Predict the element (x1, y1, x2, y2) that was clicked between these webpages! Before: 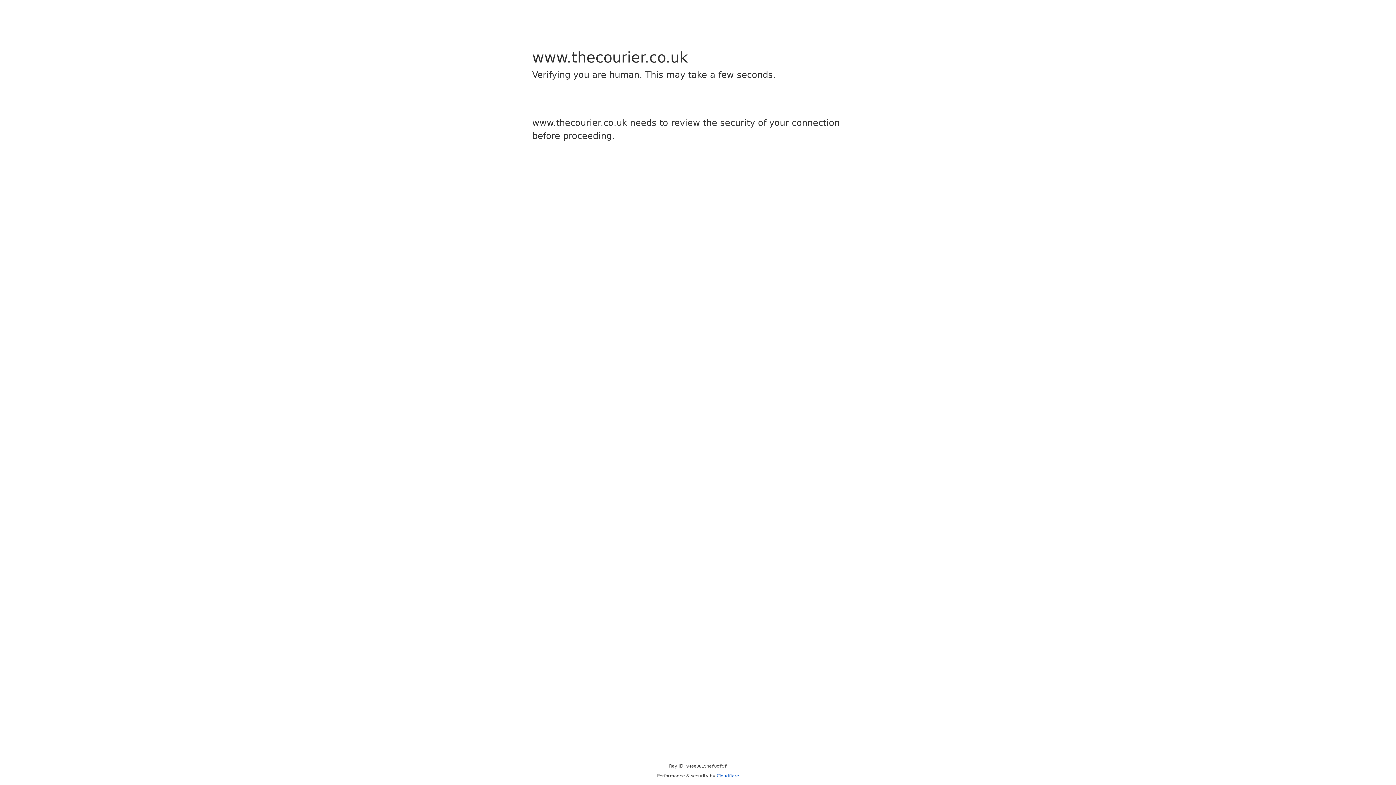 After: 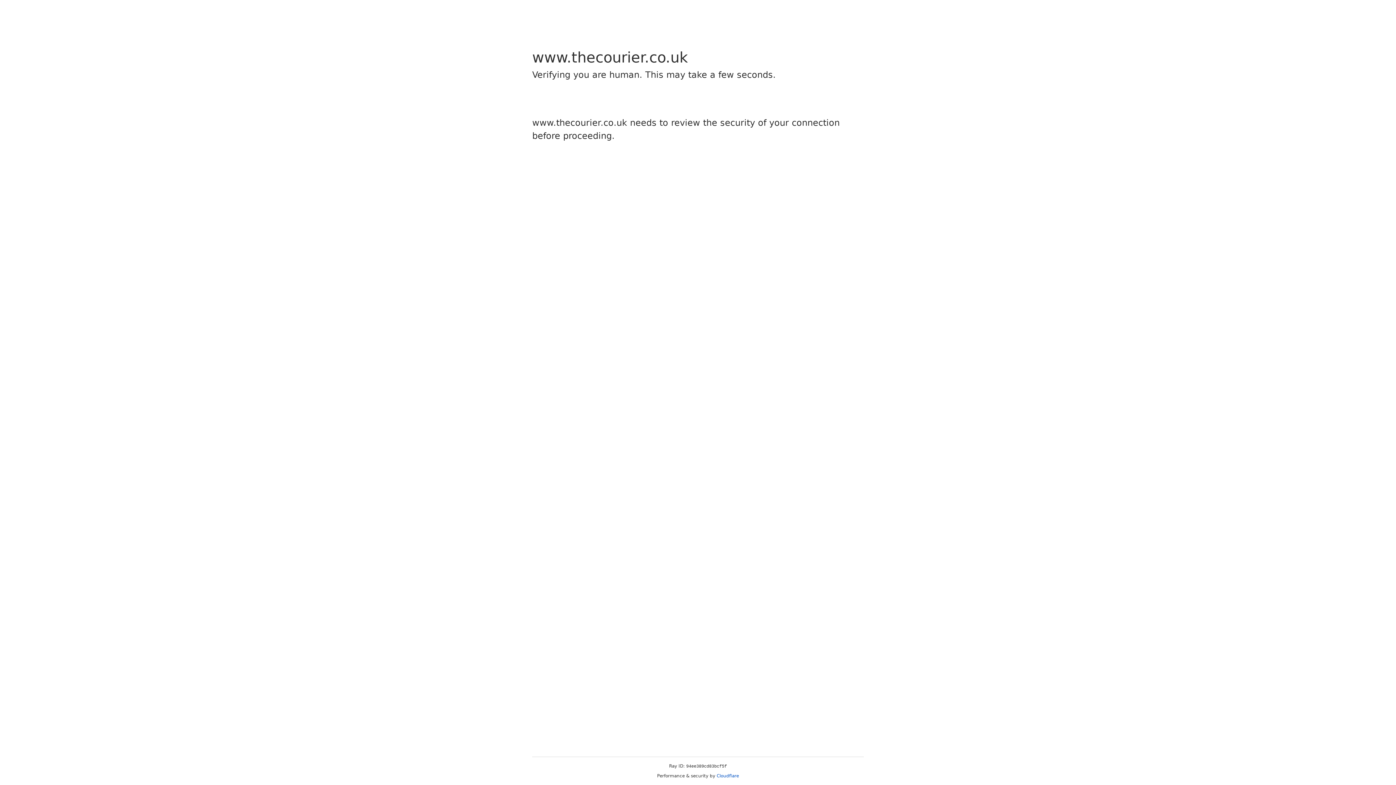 Action: label: Cloudflare bbox: (716, 773, 739, 778)